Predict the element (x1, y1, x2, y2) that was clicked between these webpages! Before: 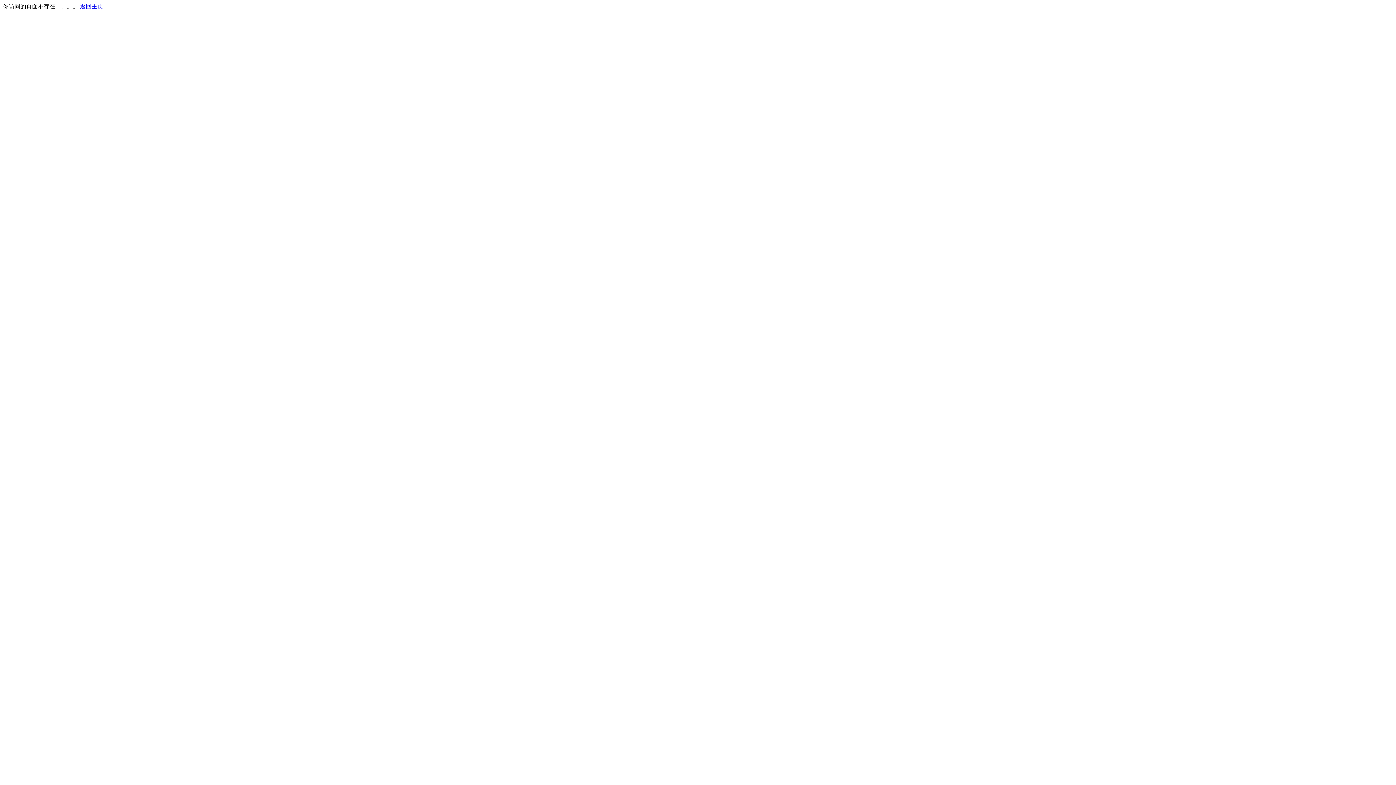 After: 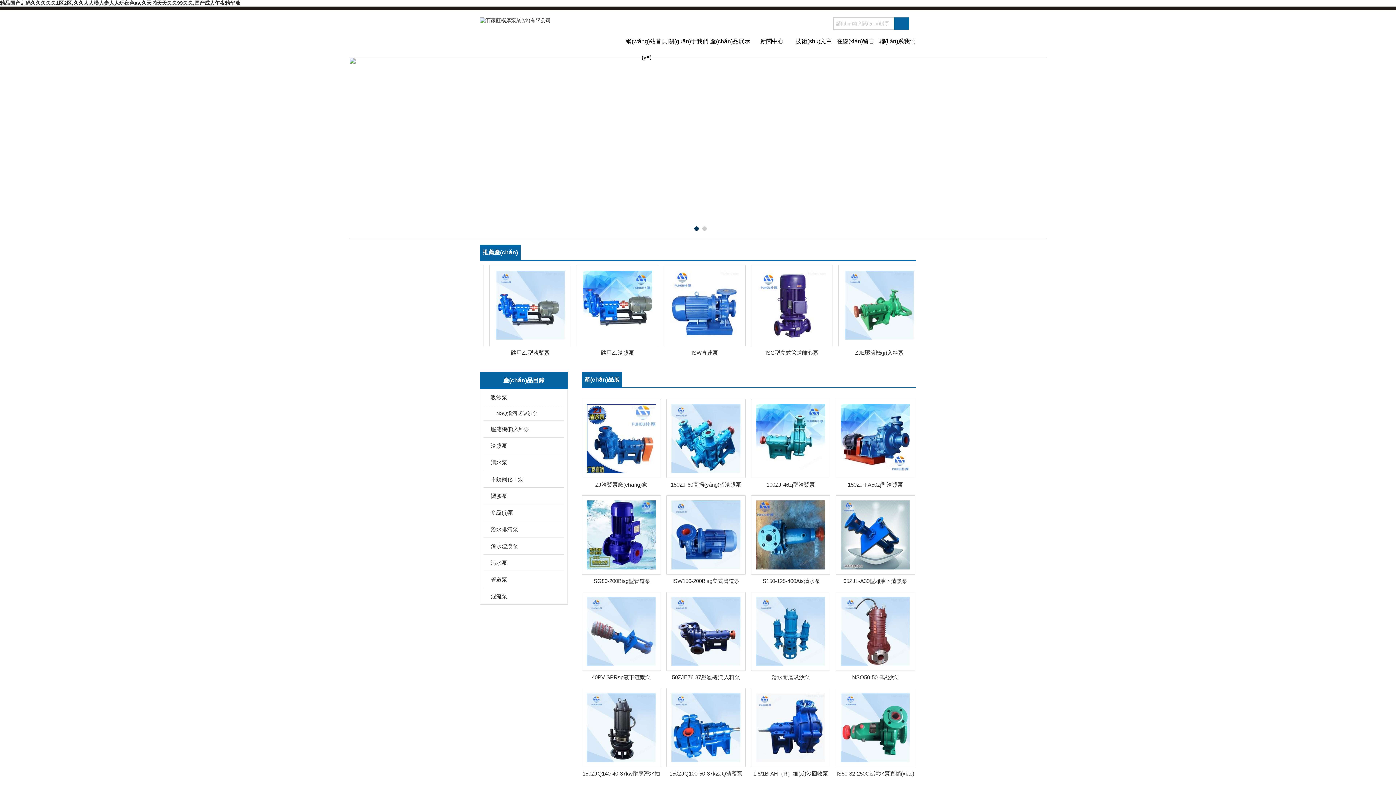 Action: label: 返回主页 bbox: (80, 3, 103, 9)